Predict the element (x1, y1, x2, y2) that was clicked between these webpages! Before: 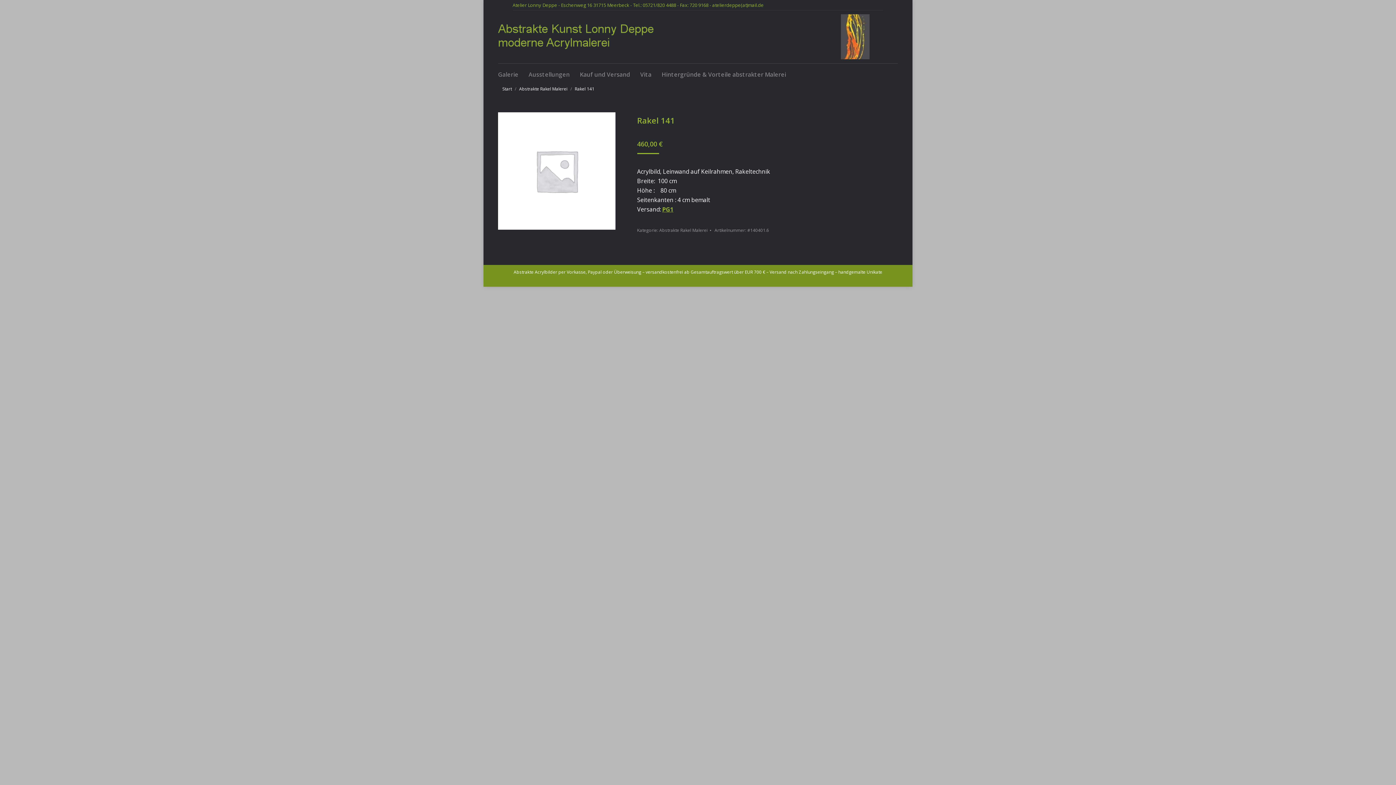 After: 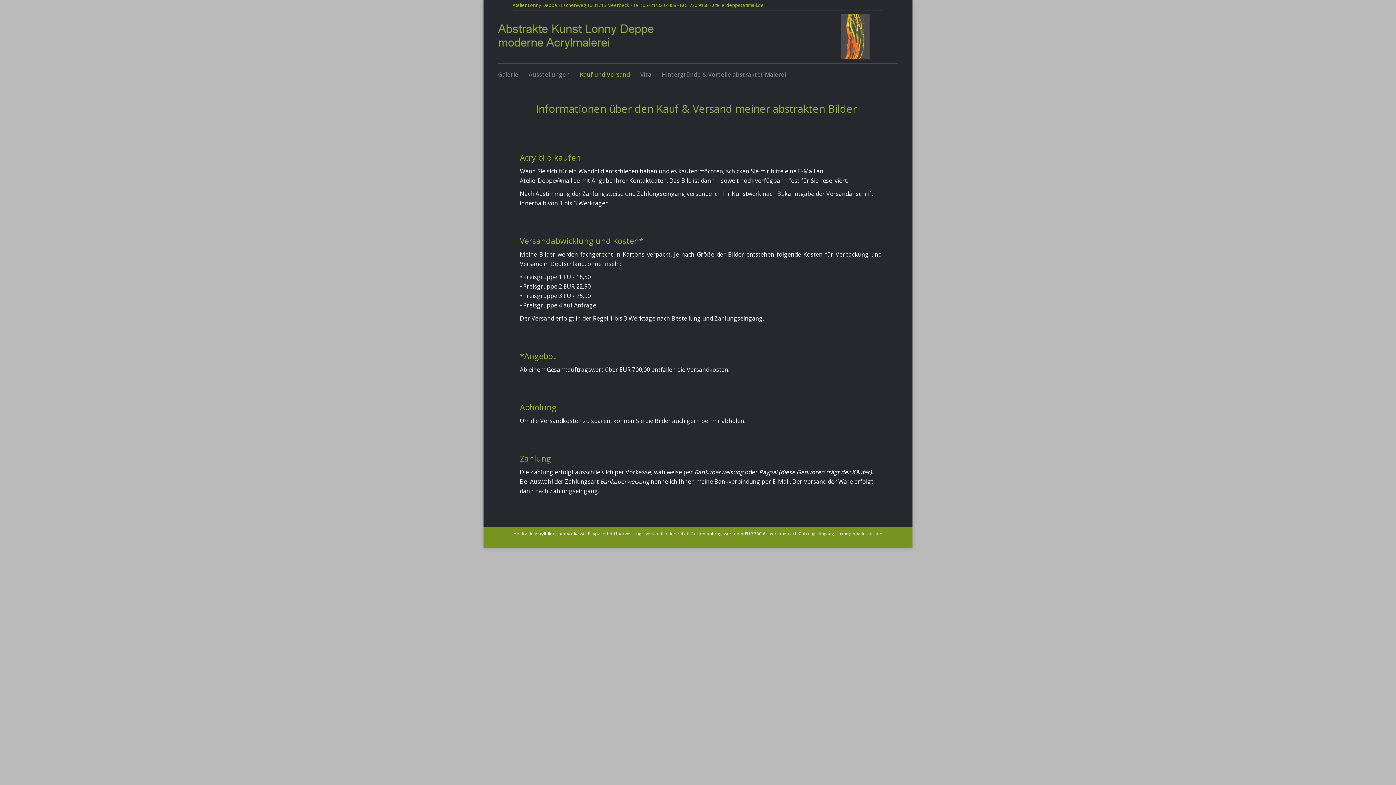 Action: bbox: (580, 69, 630, 79) label: Kauf und Versand